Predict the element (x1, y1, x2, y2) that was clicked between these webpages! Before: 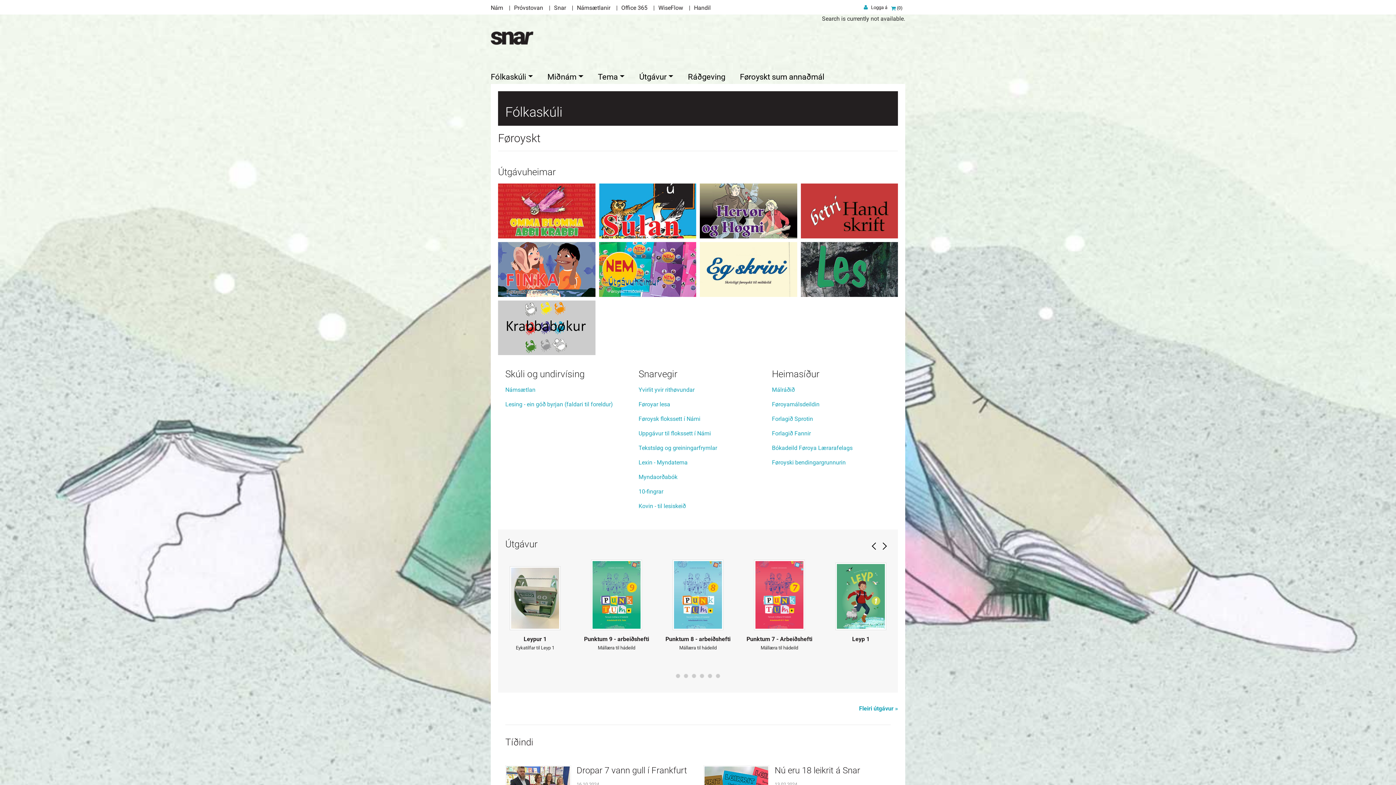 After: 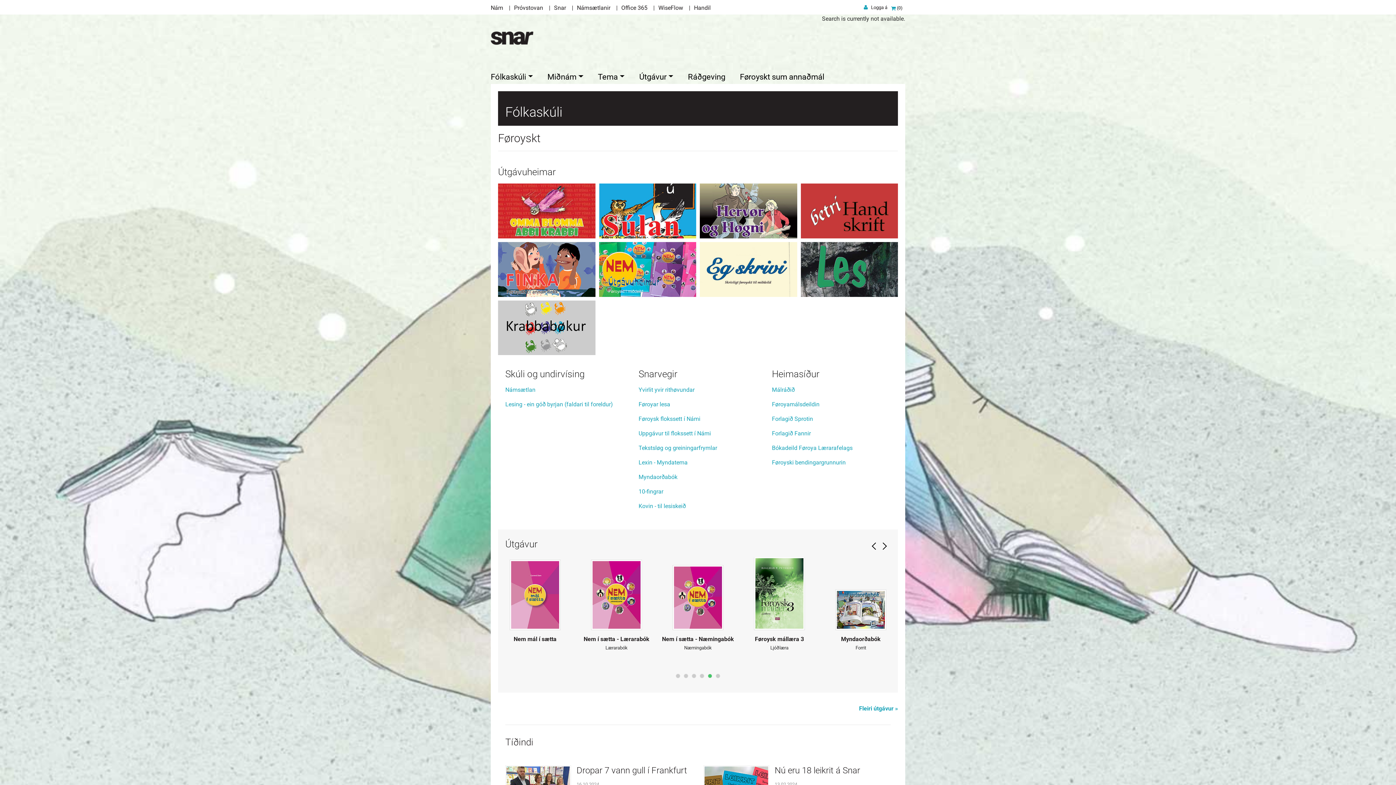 Action: bbox: (708, 674, 712, 678) label: page5